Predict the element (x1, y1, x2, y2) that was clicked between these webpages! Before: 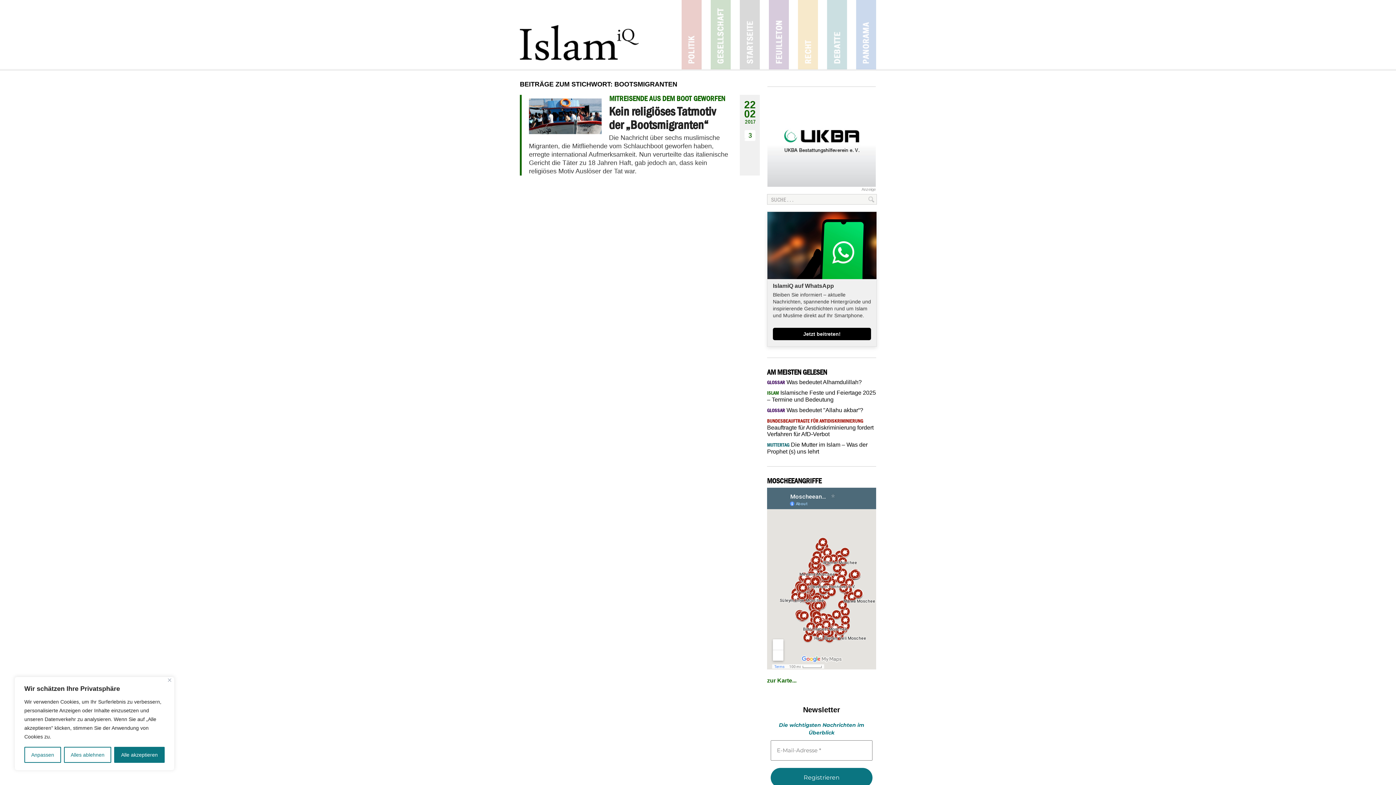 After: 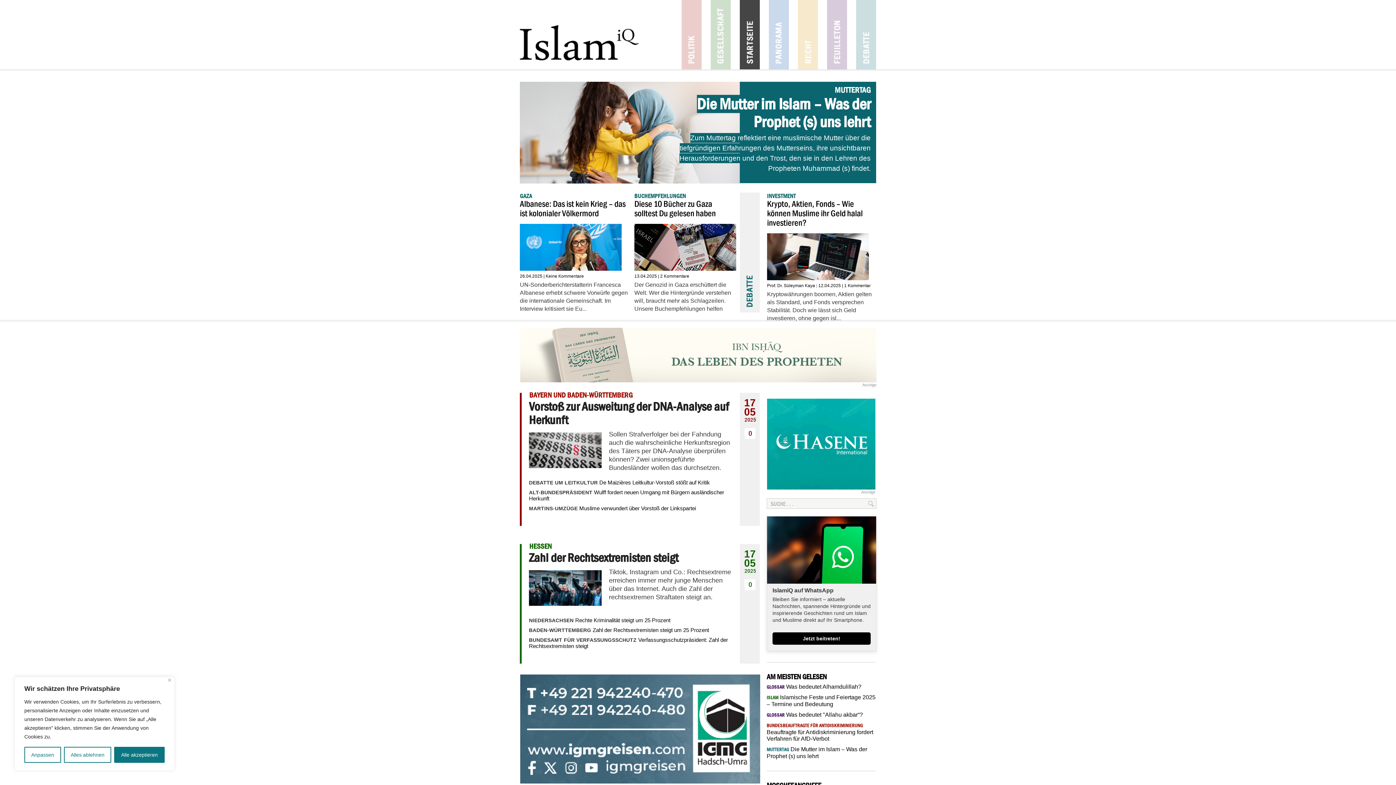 Action: bbox: (740, 0, 760, 69) label: Startseite